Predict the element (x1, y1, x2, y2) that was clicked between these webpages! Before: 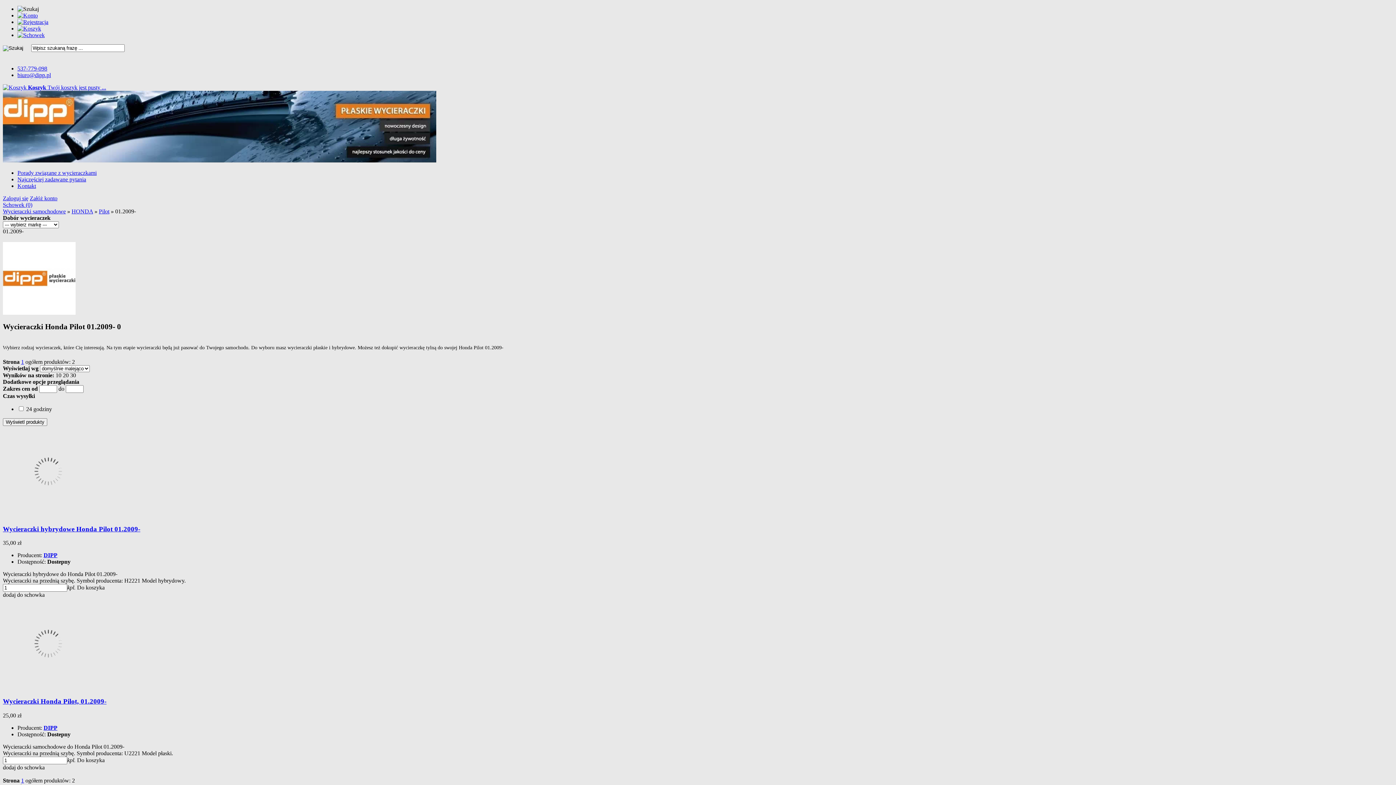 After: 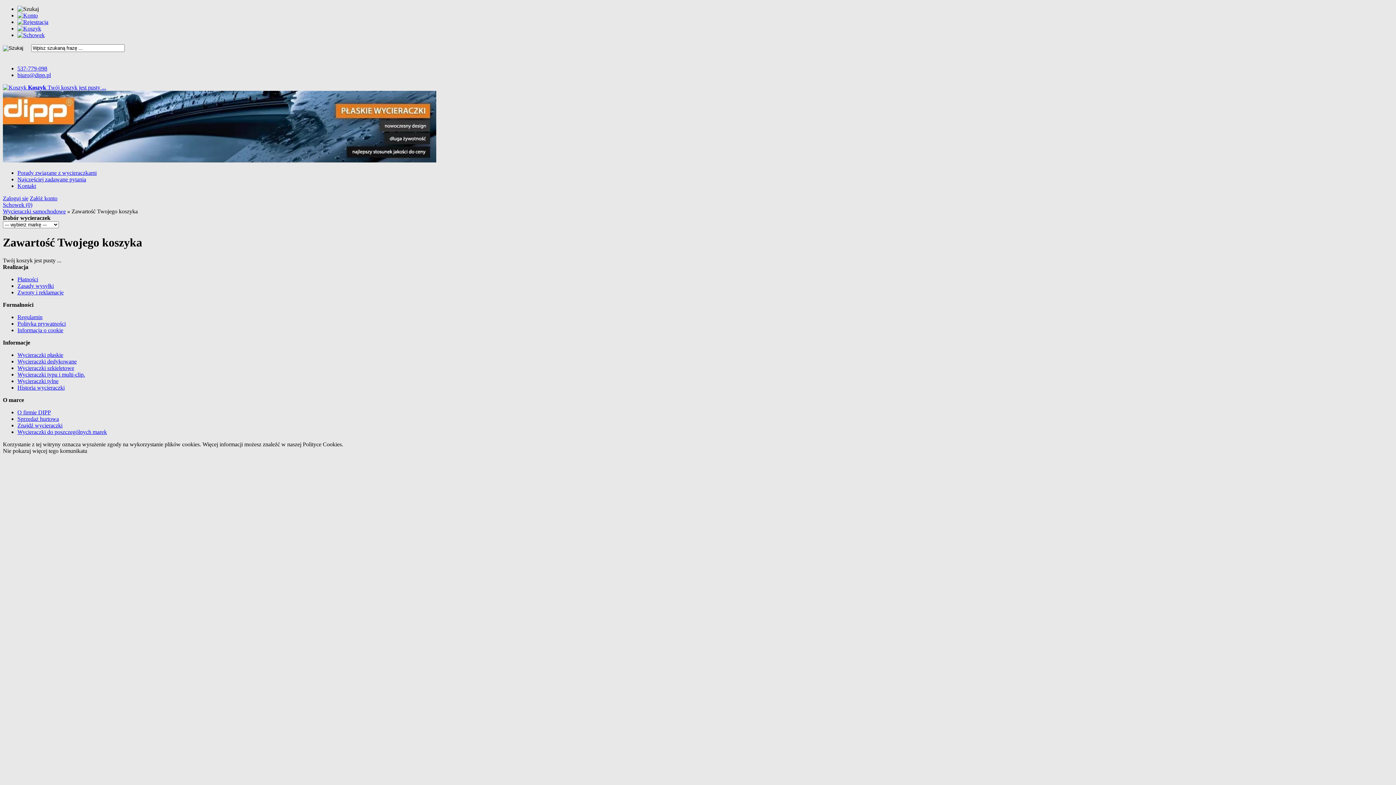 Action: bbox: (17, 25, 41, 31)